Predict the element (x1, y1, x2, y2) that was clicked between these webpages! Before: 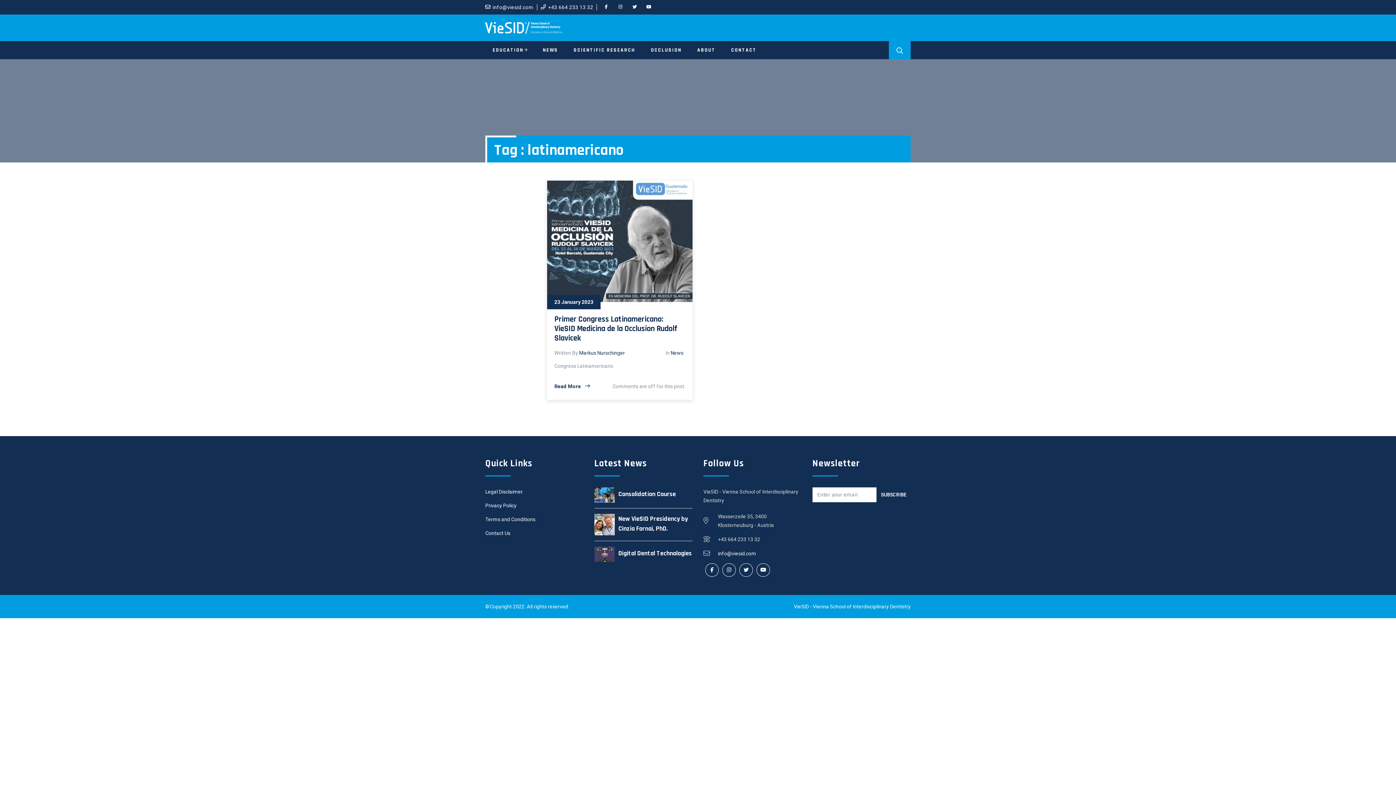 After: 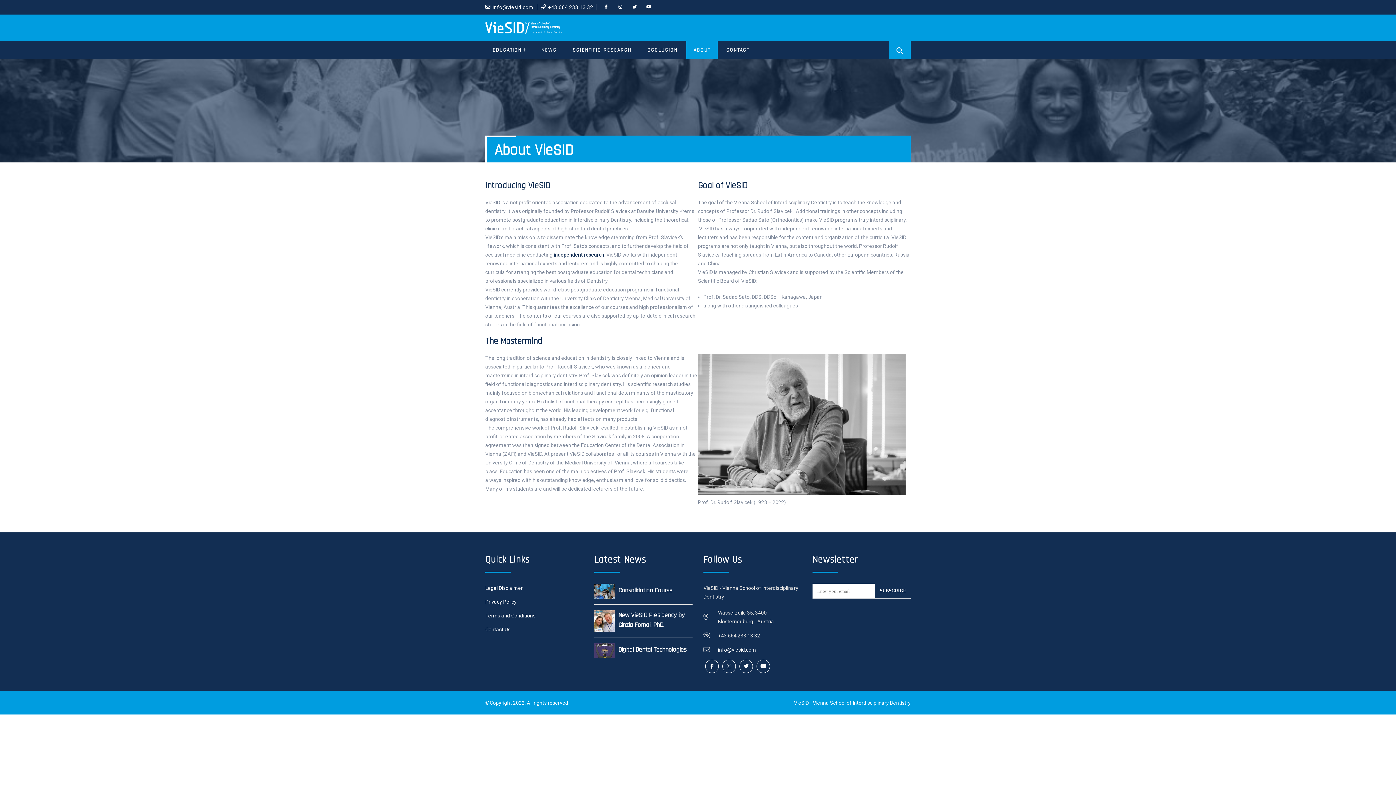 Action: bbox: (690, 41, 722, 59) label: ABOUT